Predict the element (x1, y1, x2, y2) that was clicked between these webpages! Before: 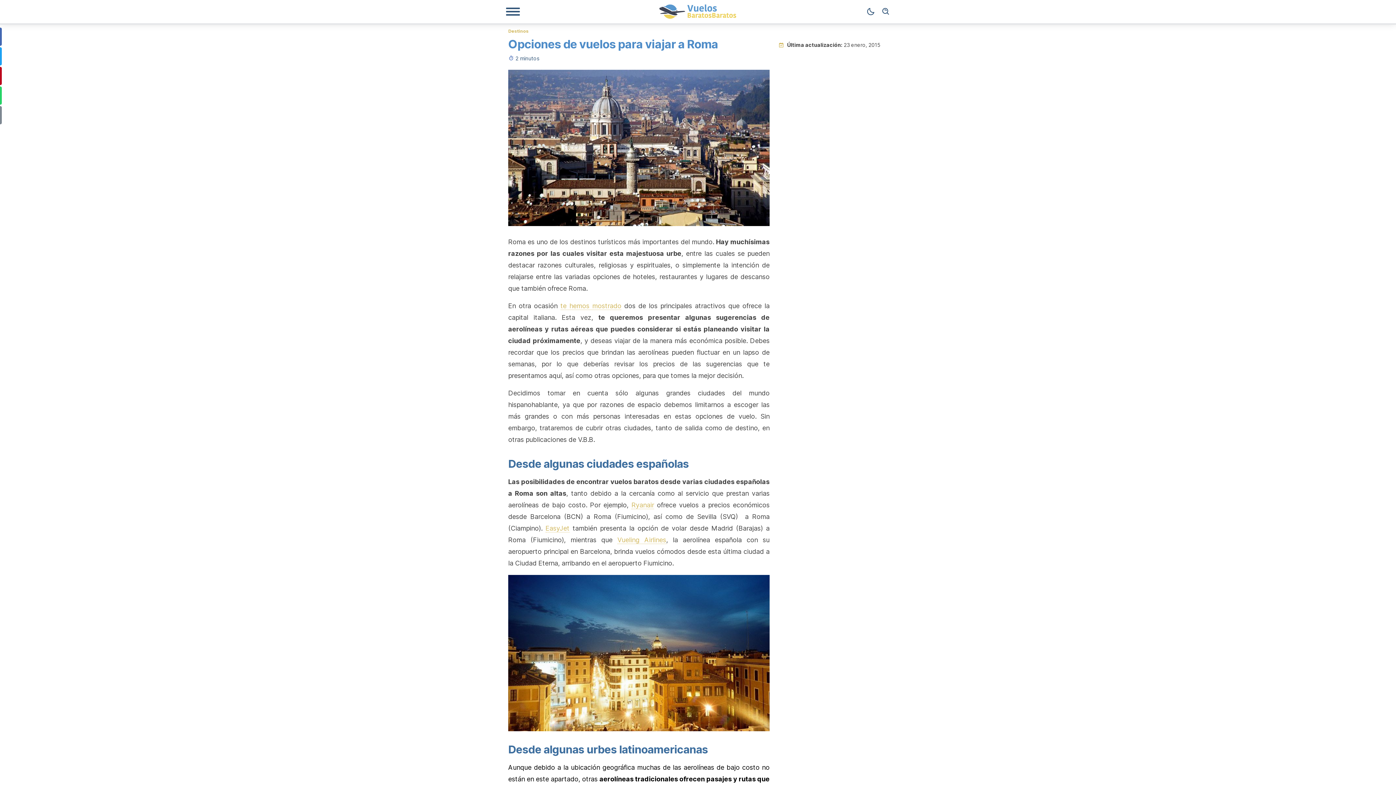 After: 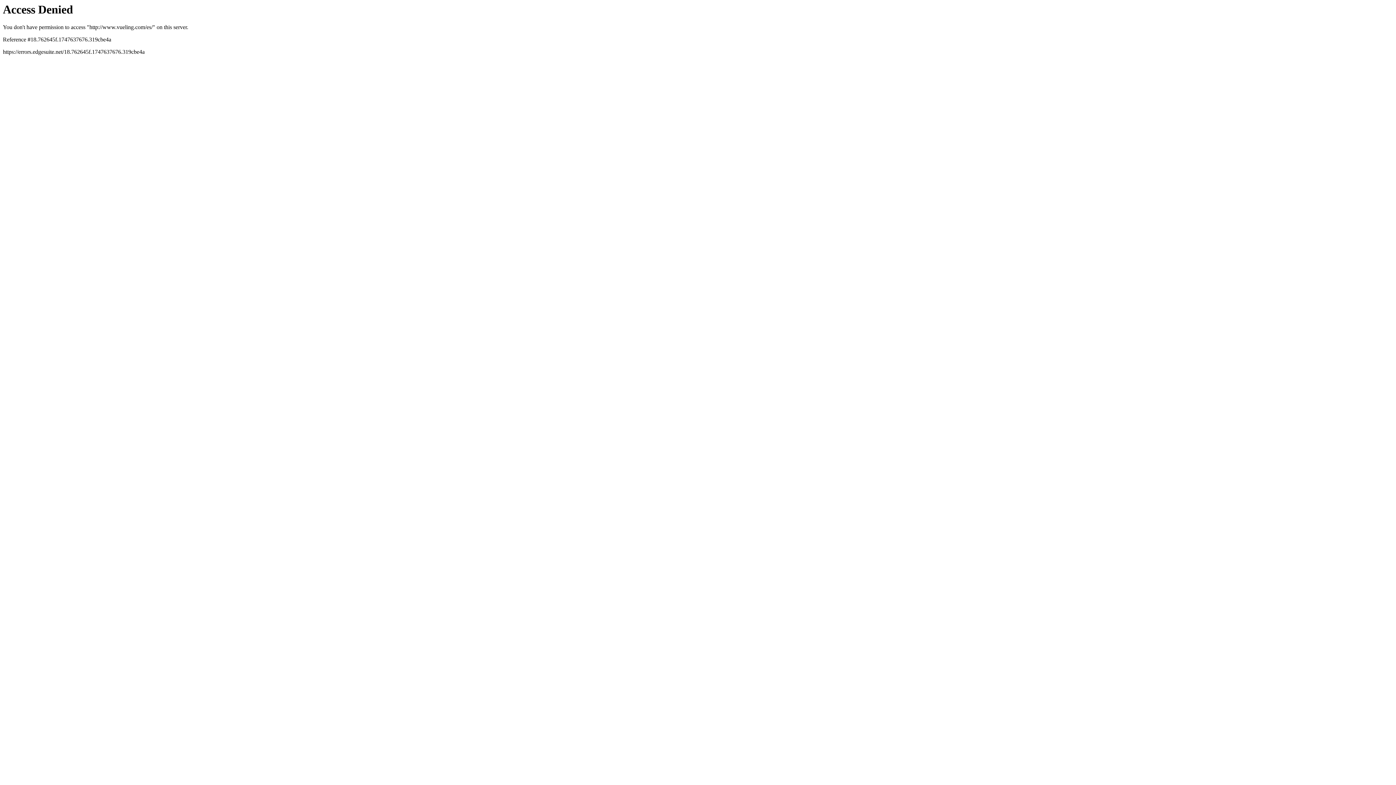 Action: label: Vueling Airlines bbox: (617, 536, 666, 544)